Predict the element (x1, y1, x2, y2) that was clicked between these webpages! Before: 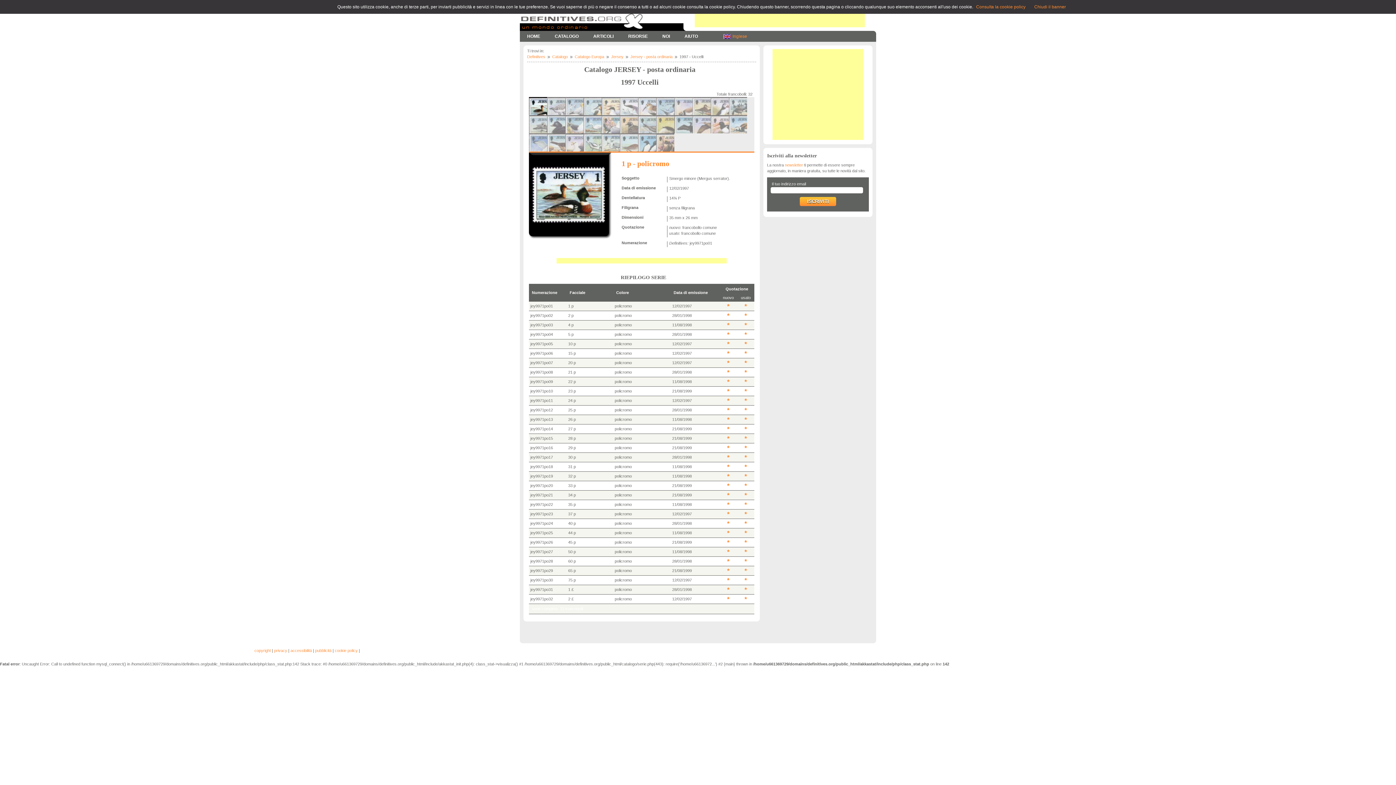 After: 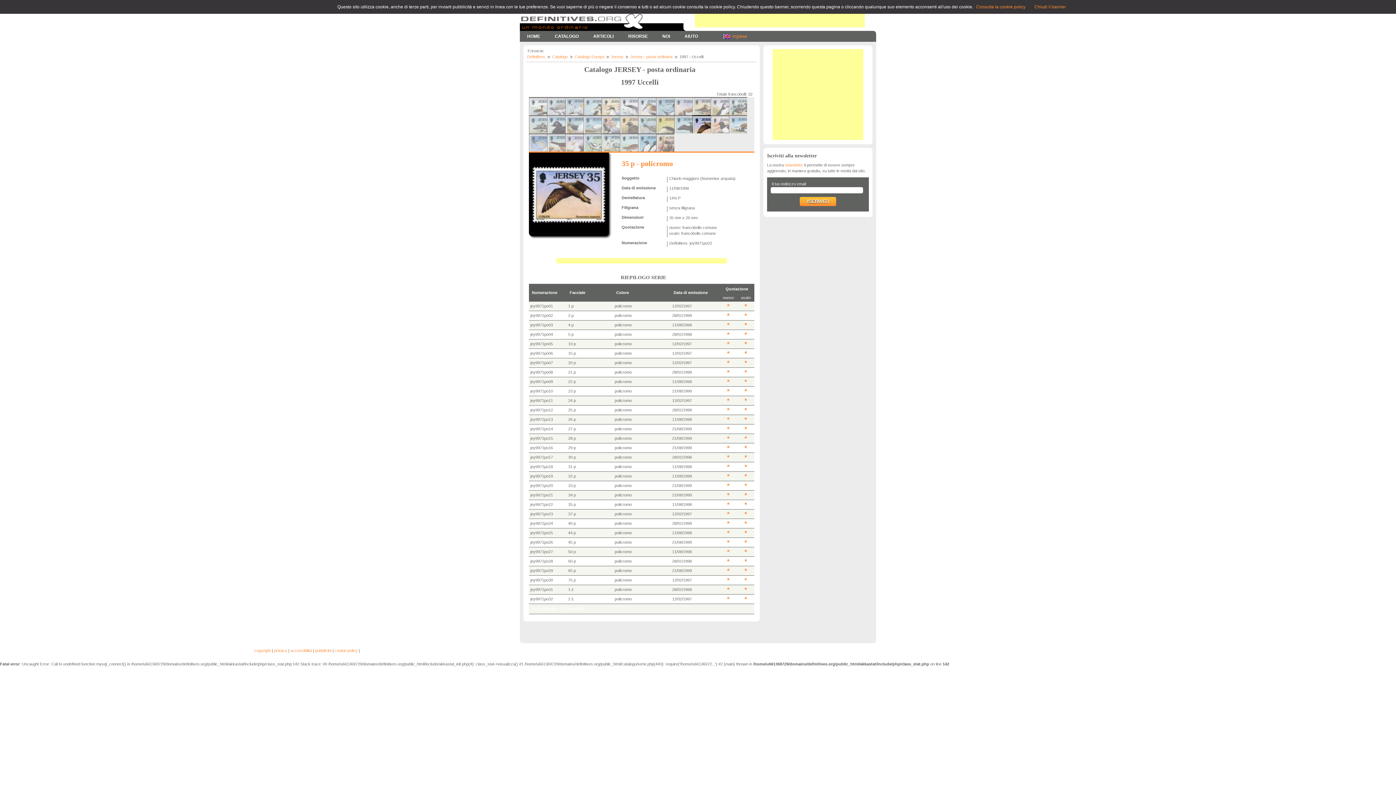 Action: bbox: (692, 115, 710, 133)